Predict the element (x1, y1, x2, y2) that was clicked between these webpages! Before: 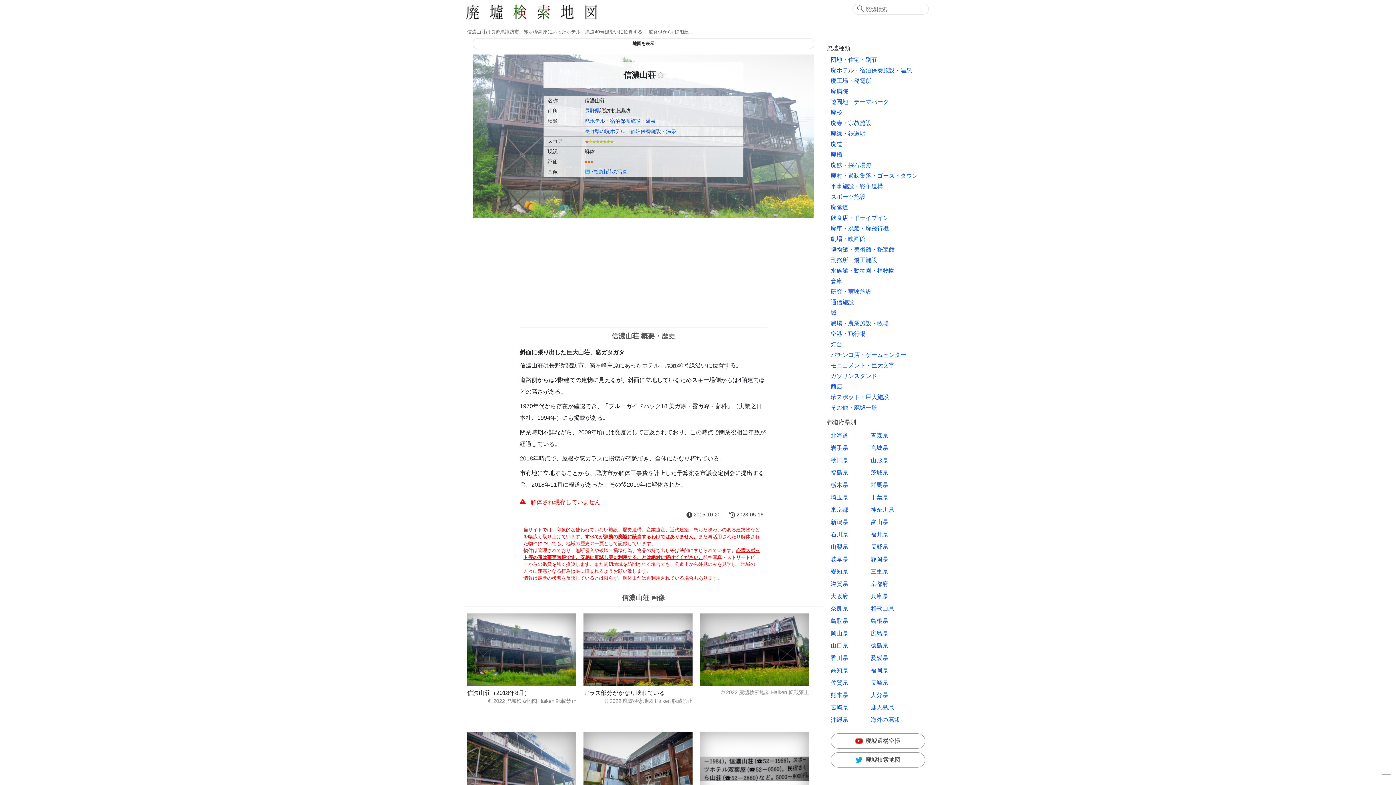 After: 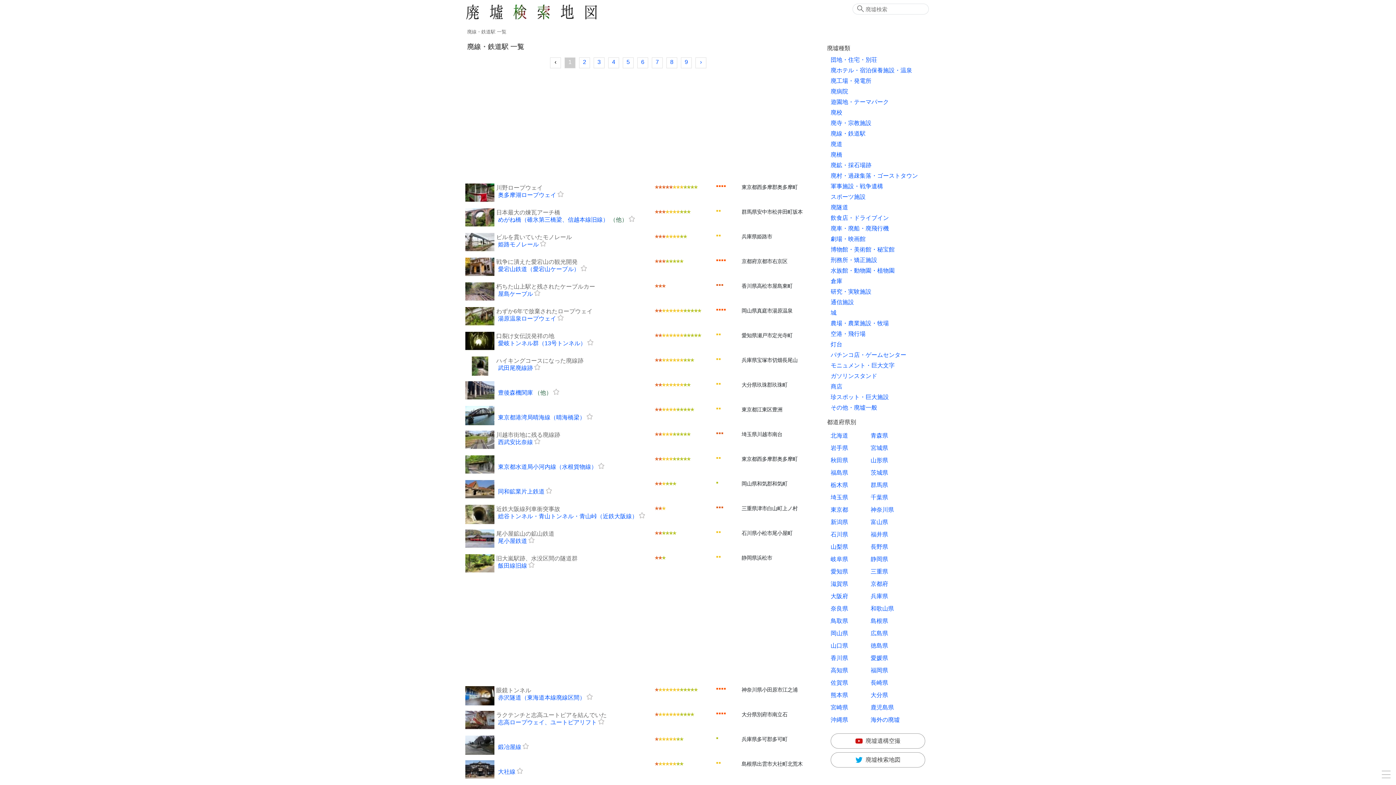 Action: label: 廃線・鉄道駅 bbox: (830, 130, 865, 136)